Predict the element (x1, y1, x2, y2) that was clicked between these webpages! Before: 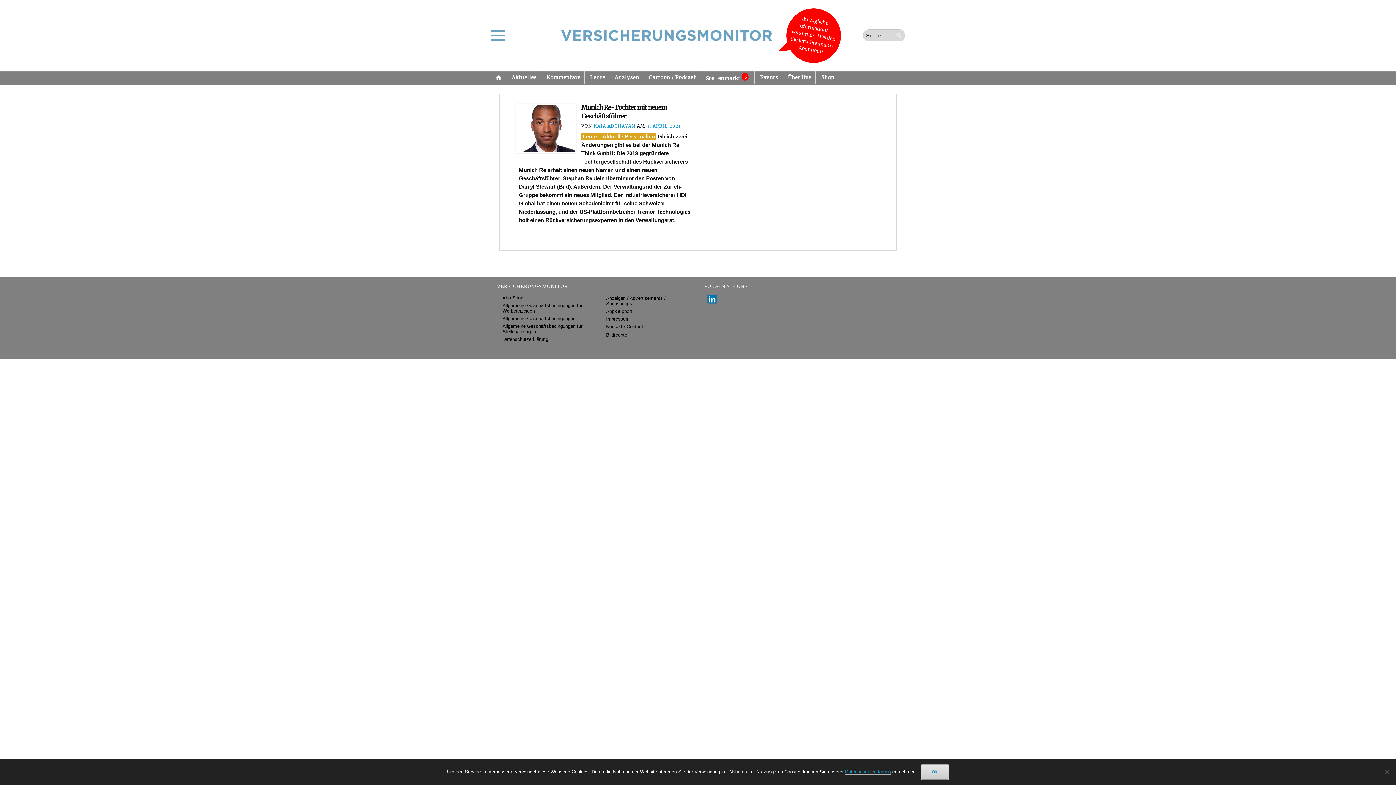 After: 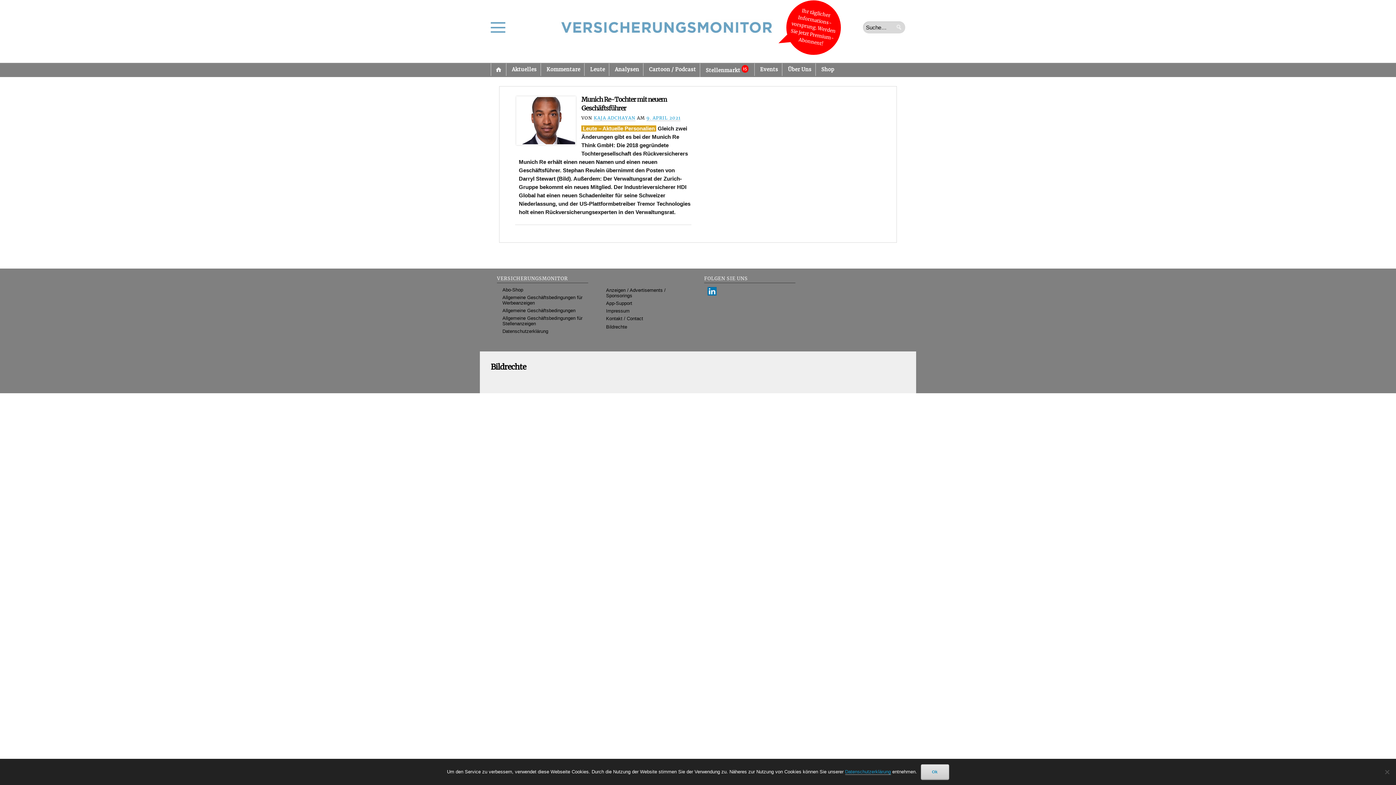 Action: label: Bildrechte bbox: (606, 332, 691, 337)